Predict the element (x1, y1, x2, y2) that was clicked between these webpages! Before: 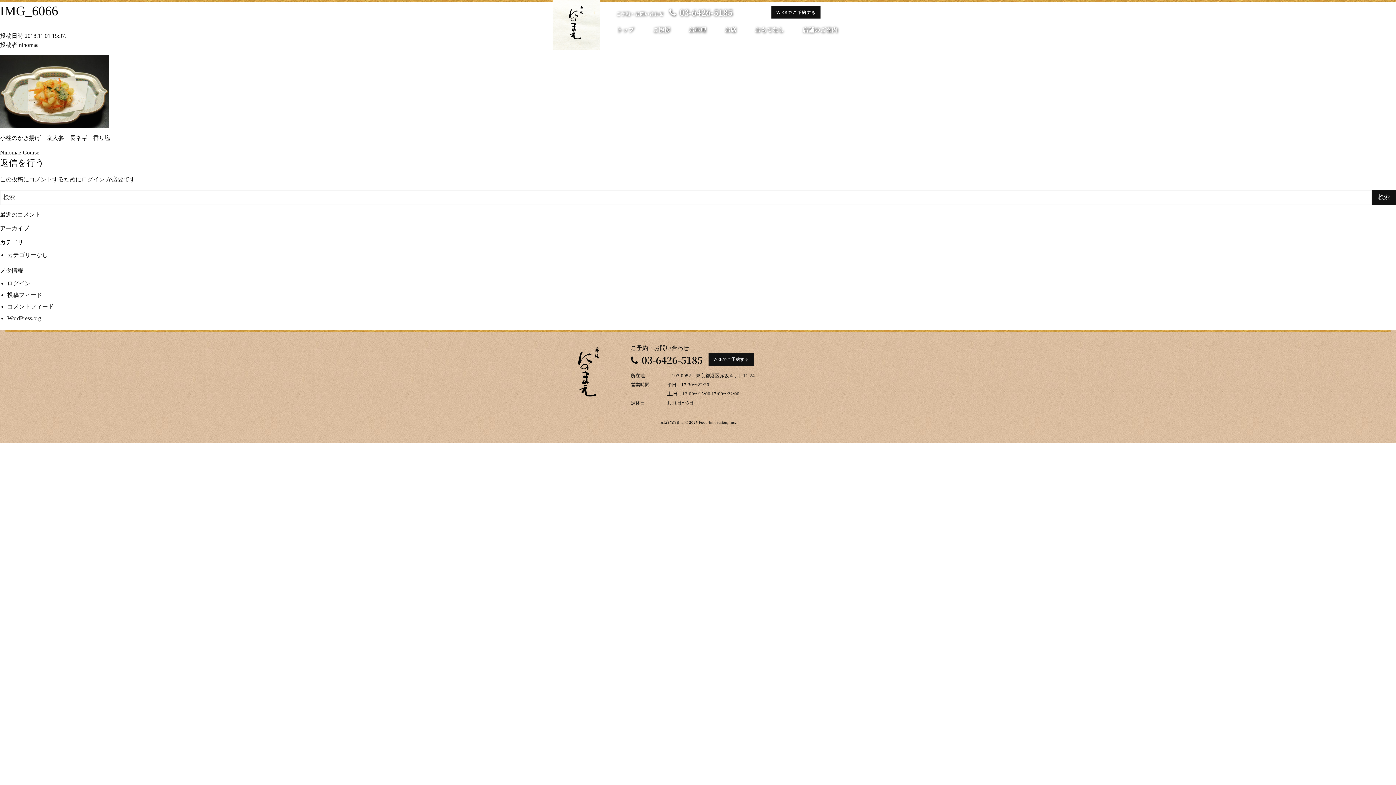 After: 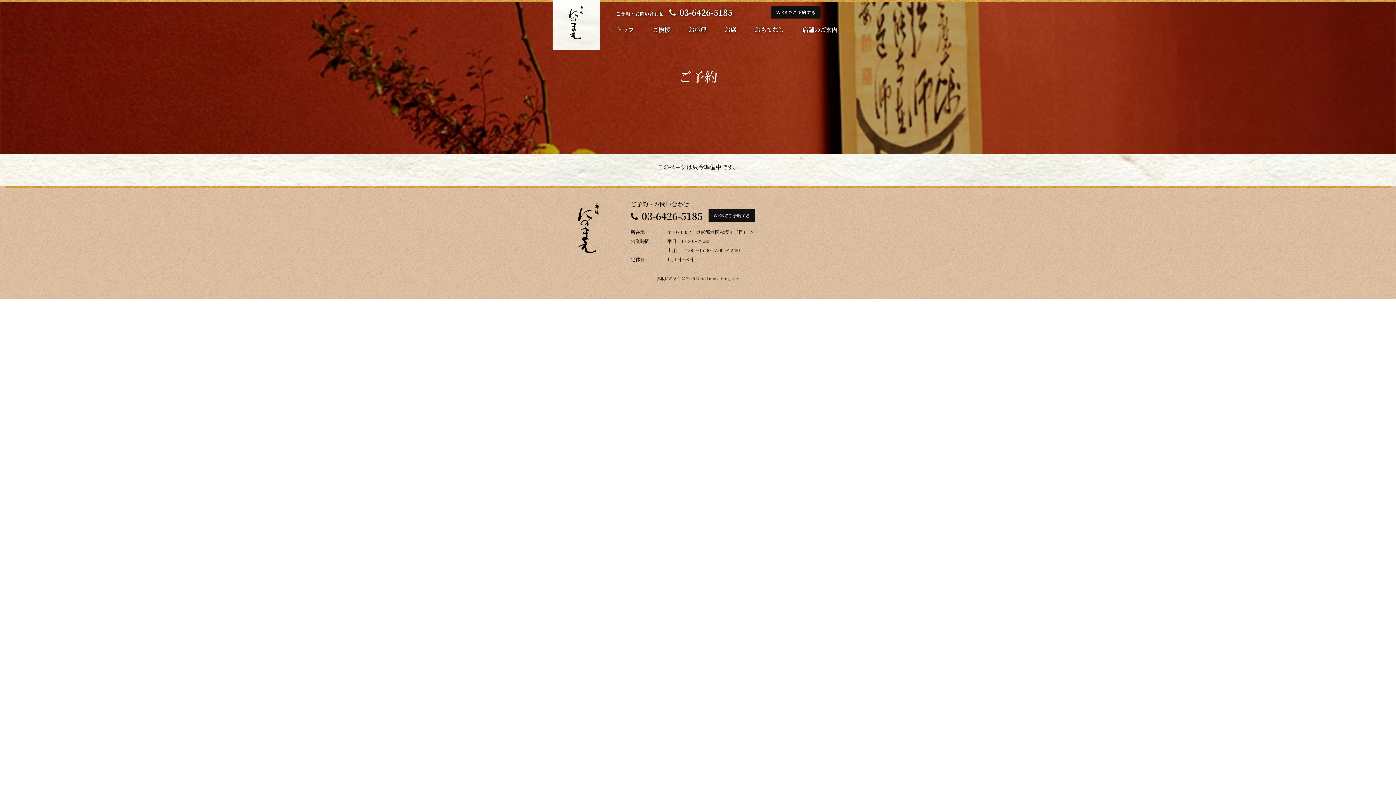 Action: bbox: (771, 5, 820, 18) label: WEBでご予約する